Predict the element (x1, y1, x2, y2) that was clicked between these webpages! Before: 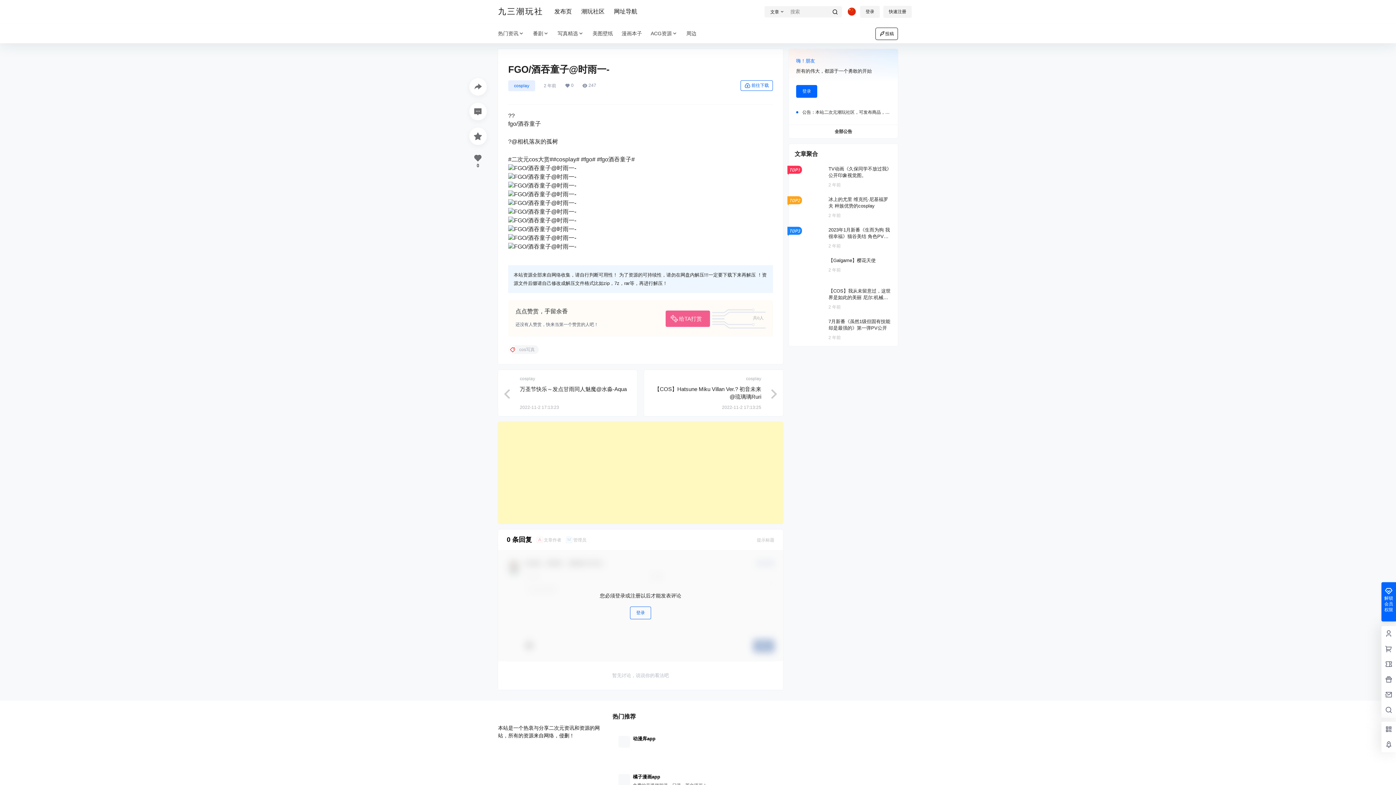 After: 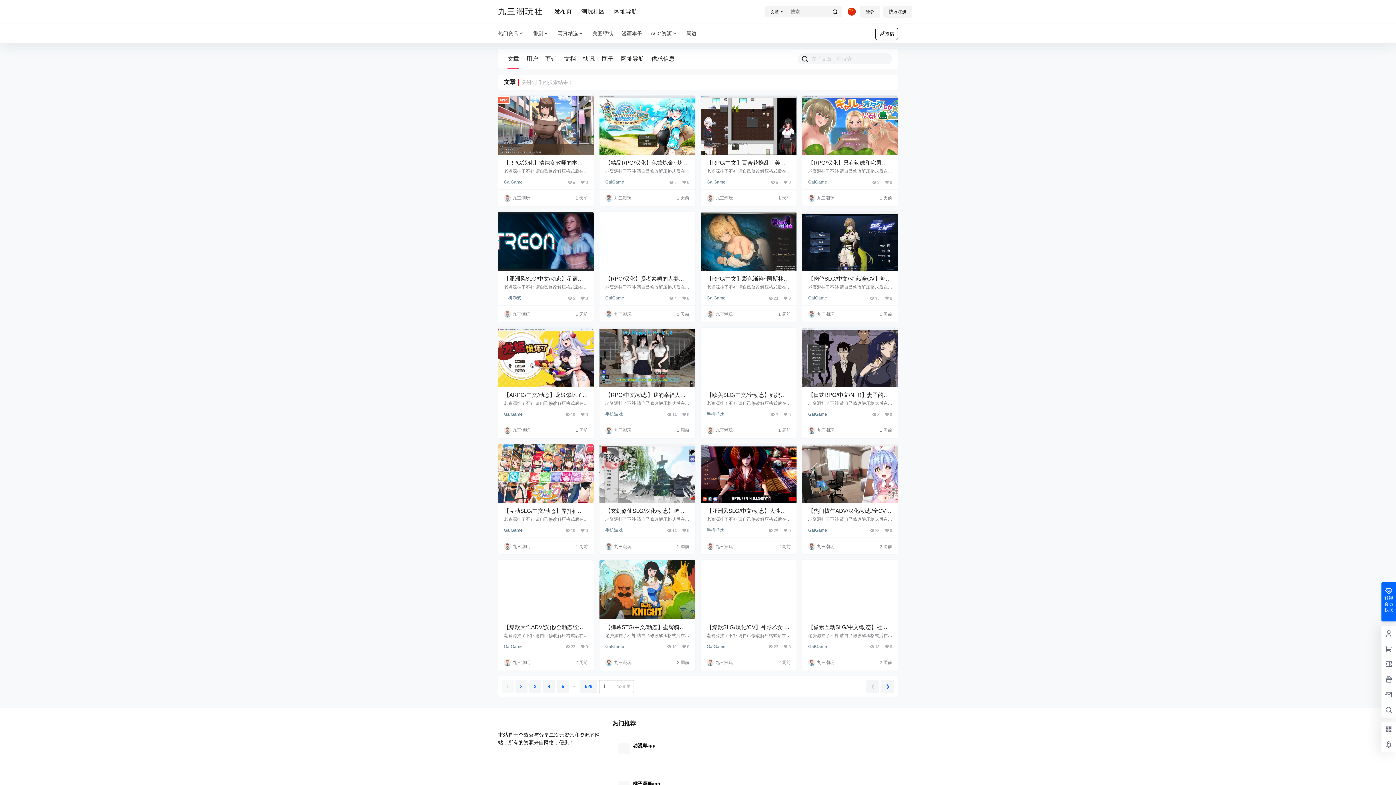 Action: bbox: (826, 6, 844, 18)